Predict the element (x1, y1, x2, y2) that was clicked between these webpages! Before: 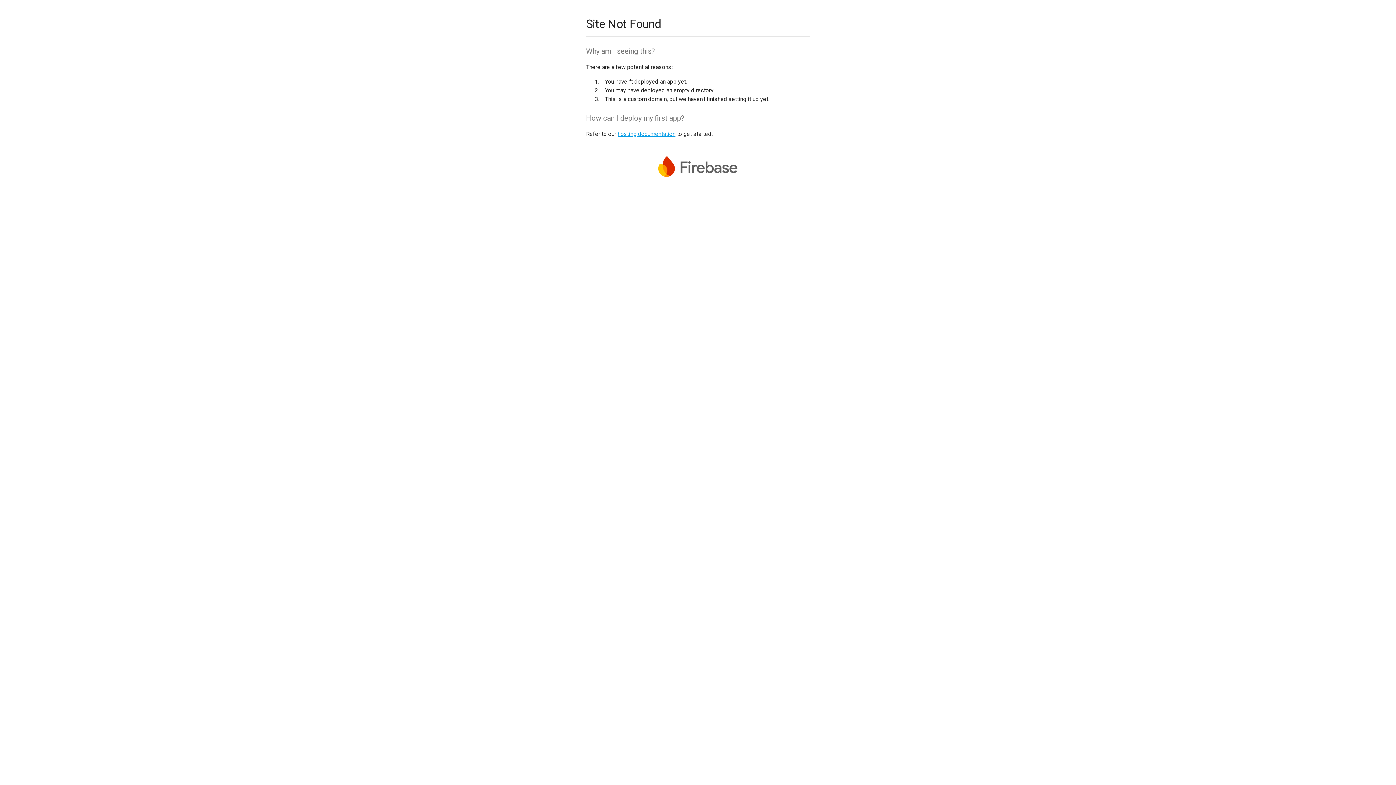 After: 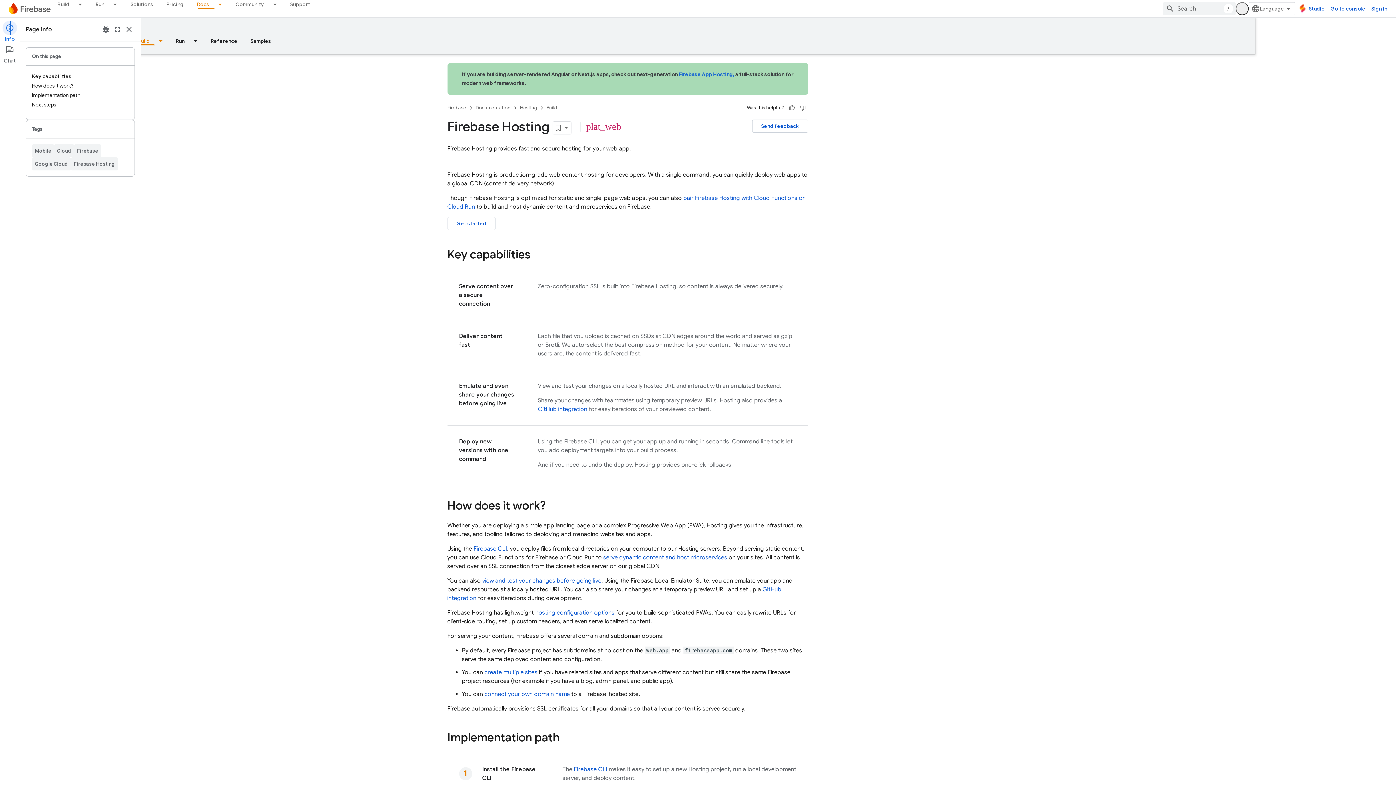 Action: bbox: (617, 130, 675, 137) label: hosting documentation